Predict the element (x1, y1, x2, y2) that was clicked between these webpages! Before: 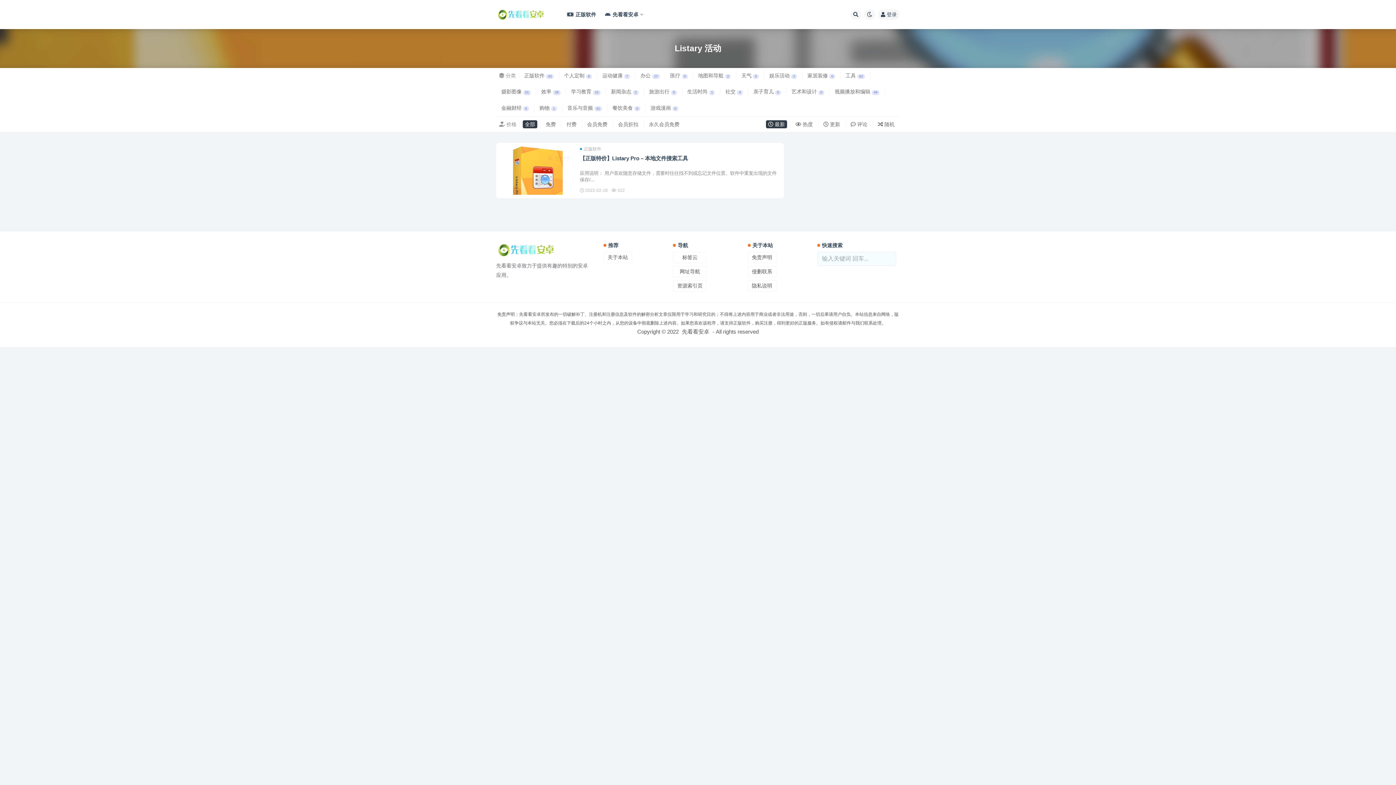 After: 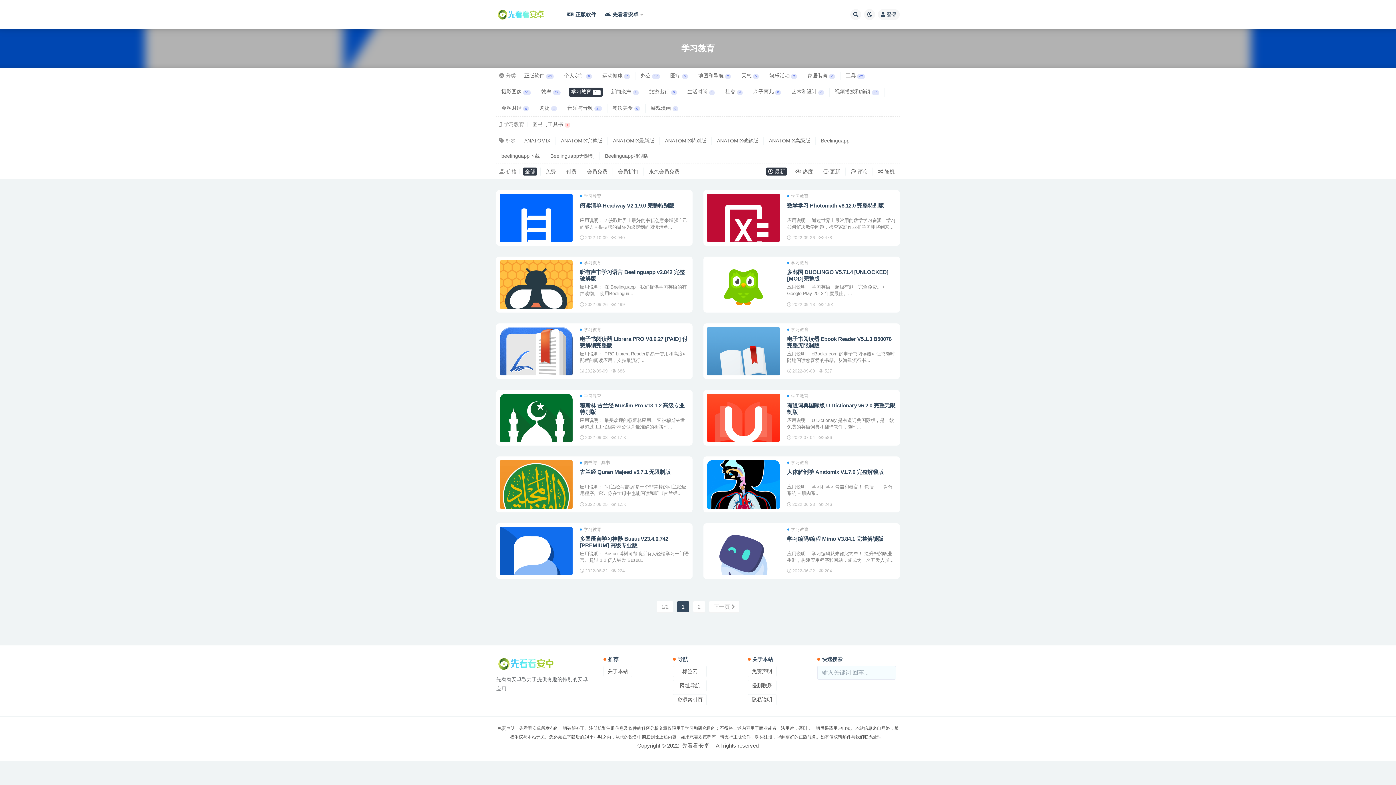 Action: label: 学习教育15 bbox: (569, 87, 602, 96)